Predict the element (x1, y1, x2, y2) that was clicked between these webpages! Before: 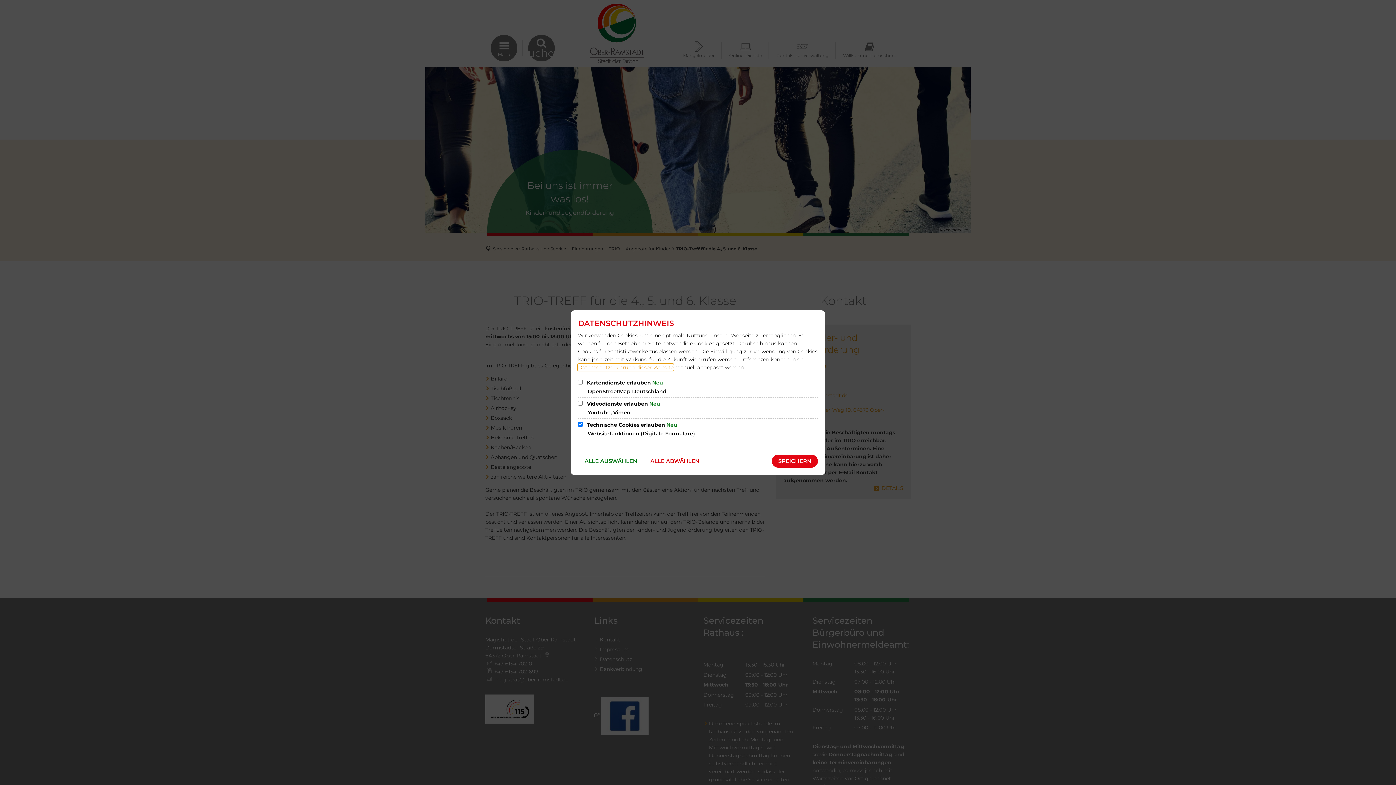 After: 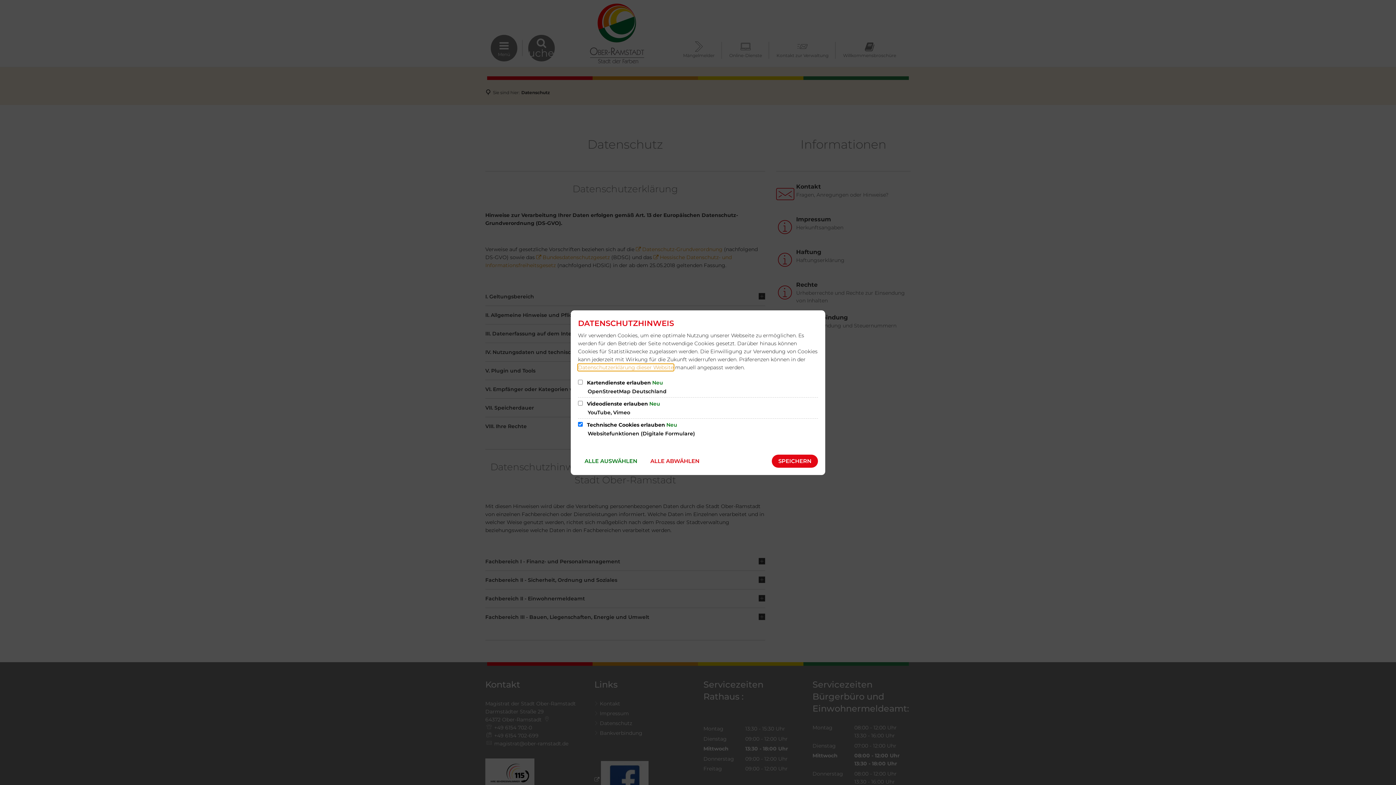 Action: label: Datenschutzerklärung dieser Website bbox: (578, 364, 673, 370)